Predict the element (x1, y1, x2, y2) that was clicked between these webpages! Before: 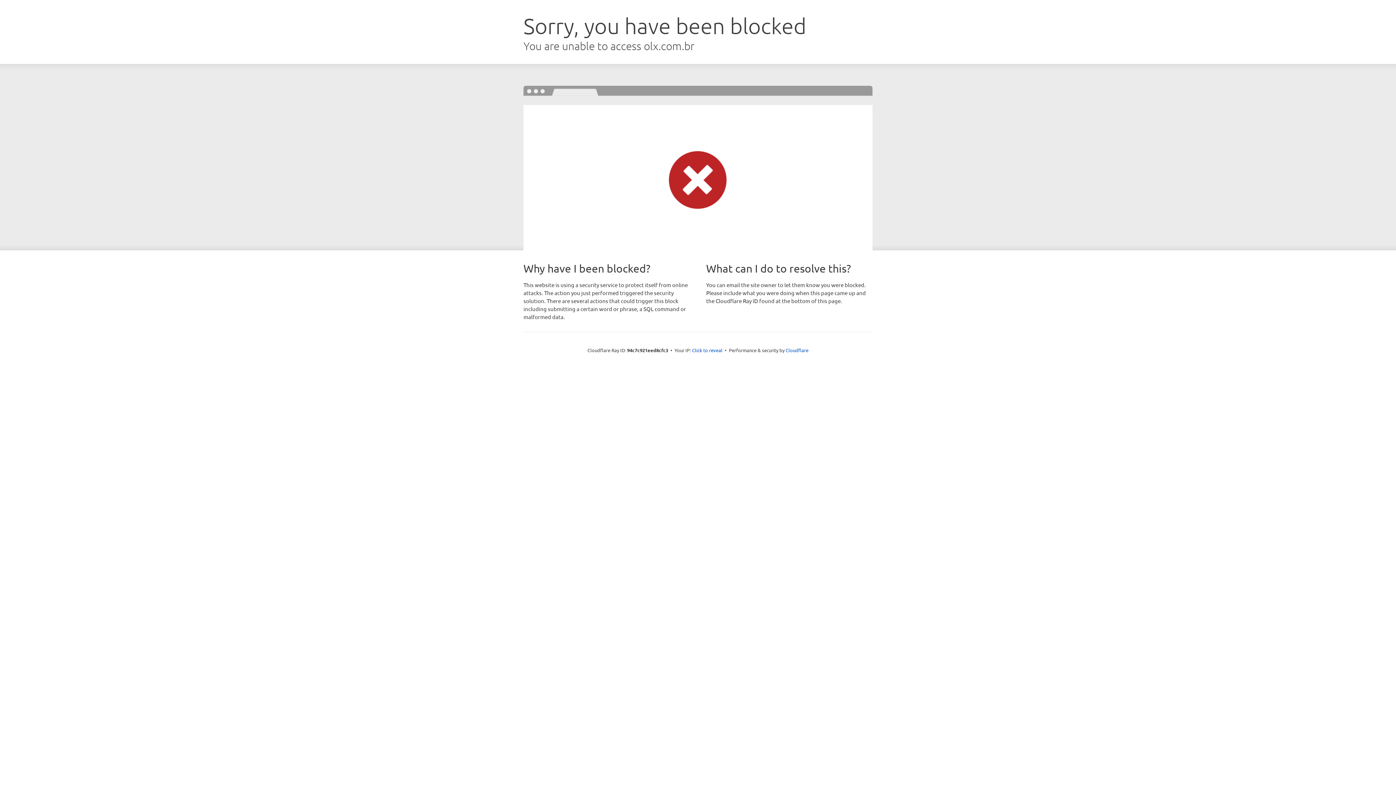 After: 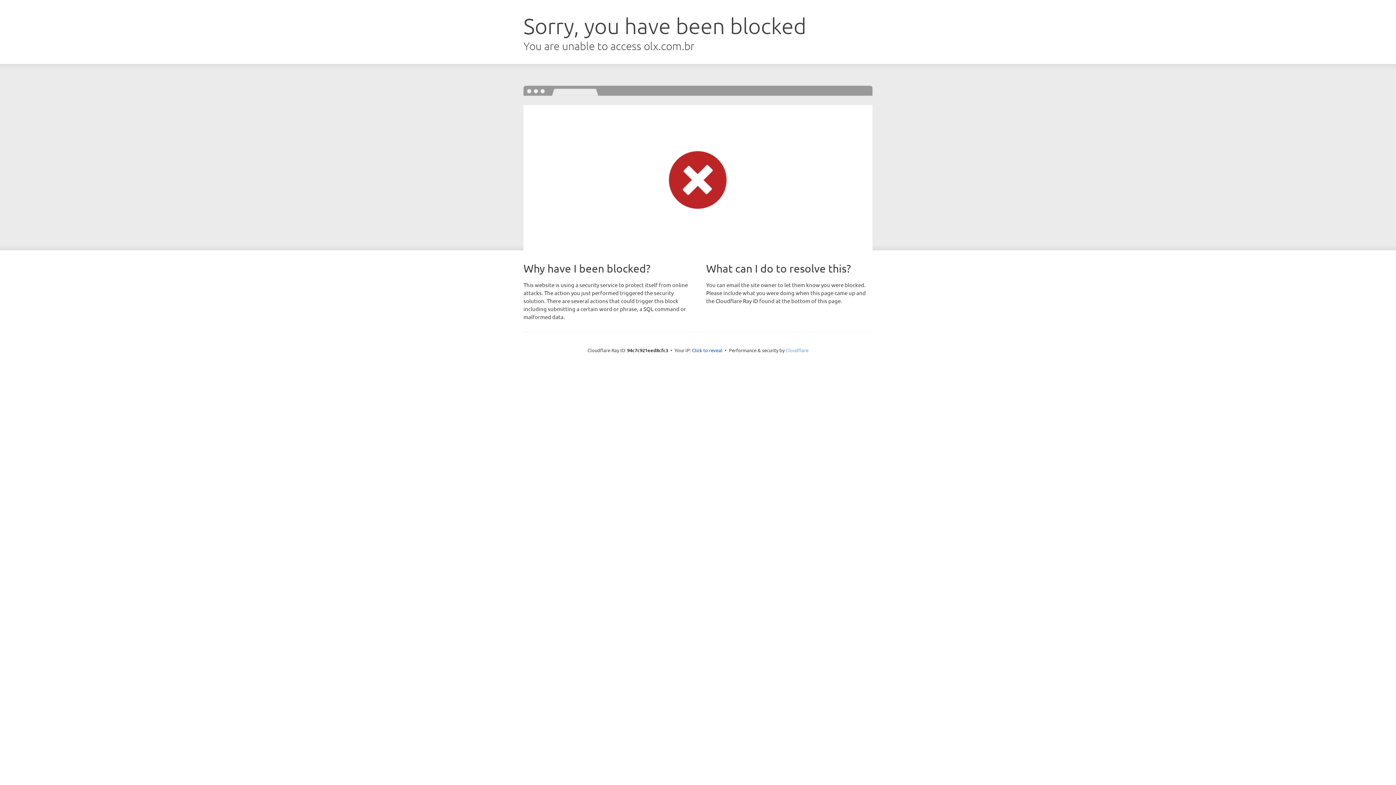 Action: bbox: (785, 347, 808, 353) label: Cloudflare